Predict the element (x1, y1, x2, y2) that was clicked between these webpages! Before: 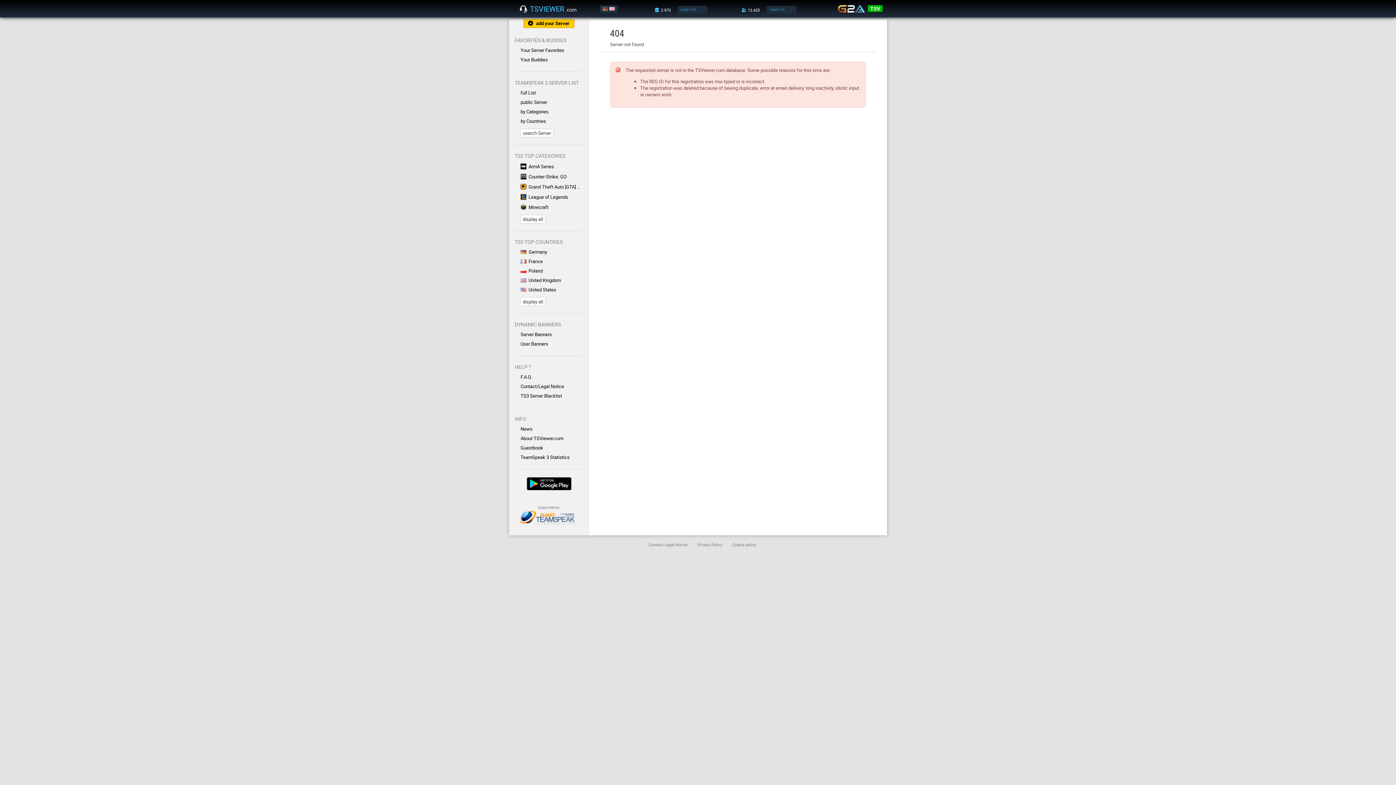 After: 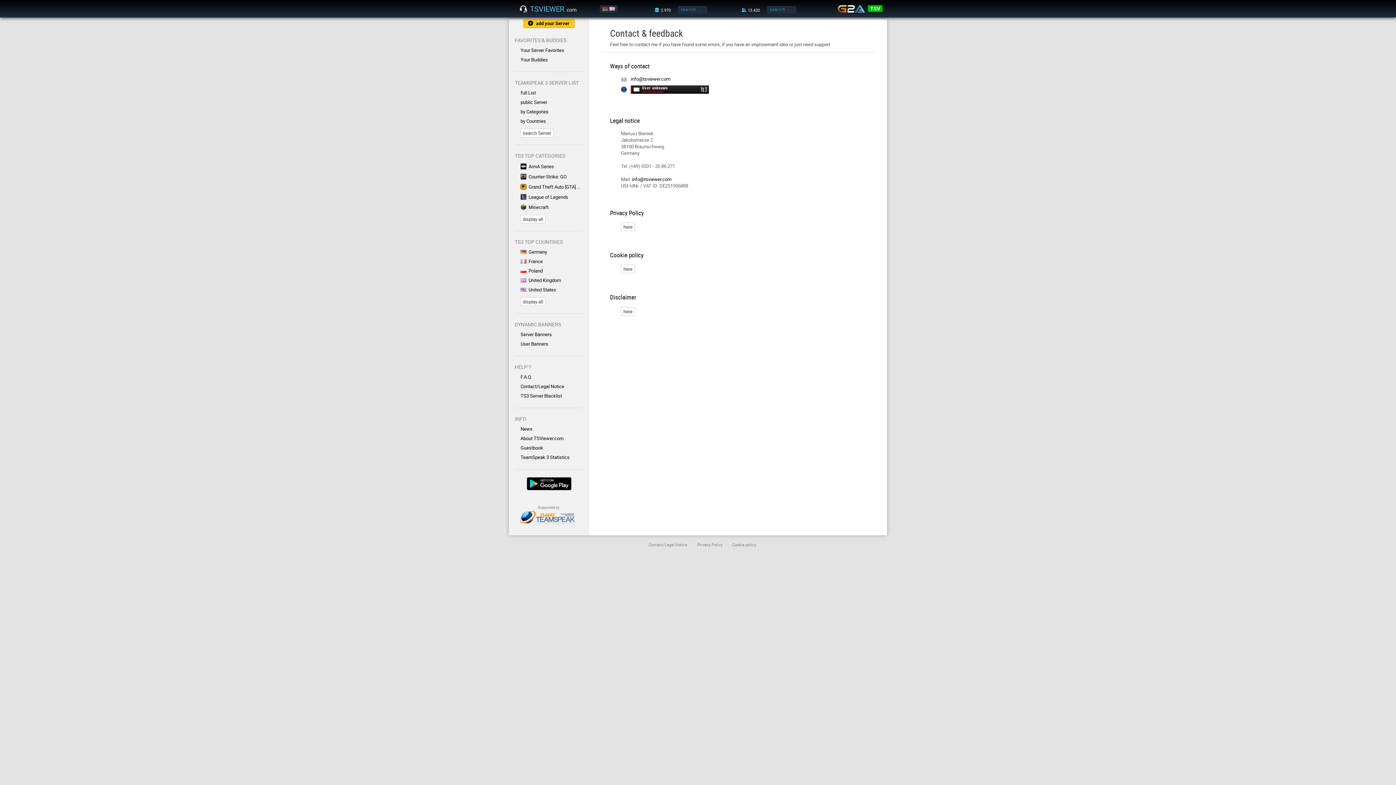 Action: label: Contact/Legal Notice bbox: (648, 542, 687, 547)